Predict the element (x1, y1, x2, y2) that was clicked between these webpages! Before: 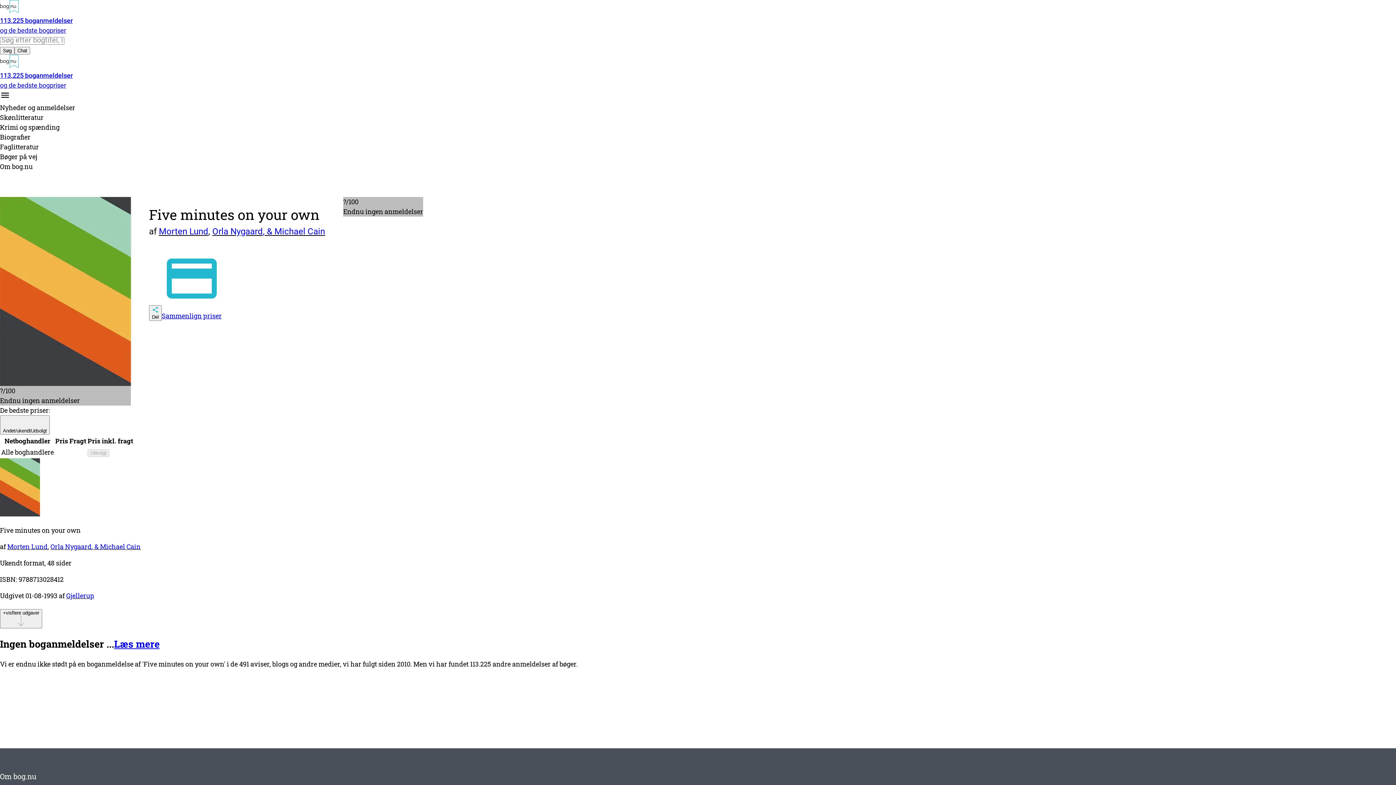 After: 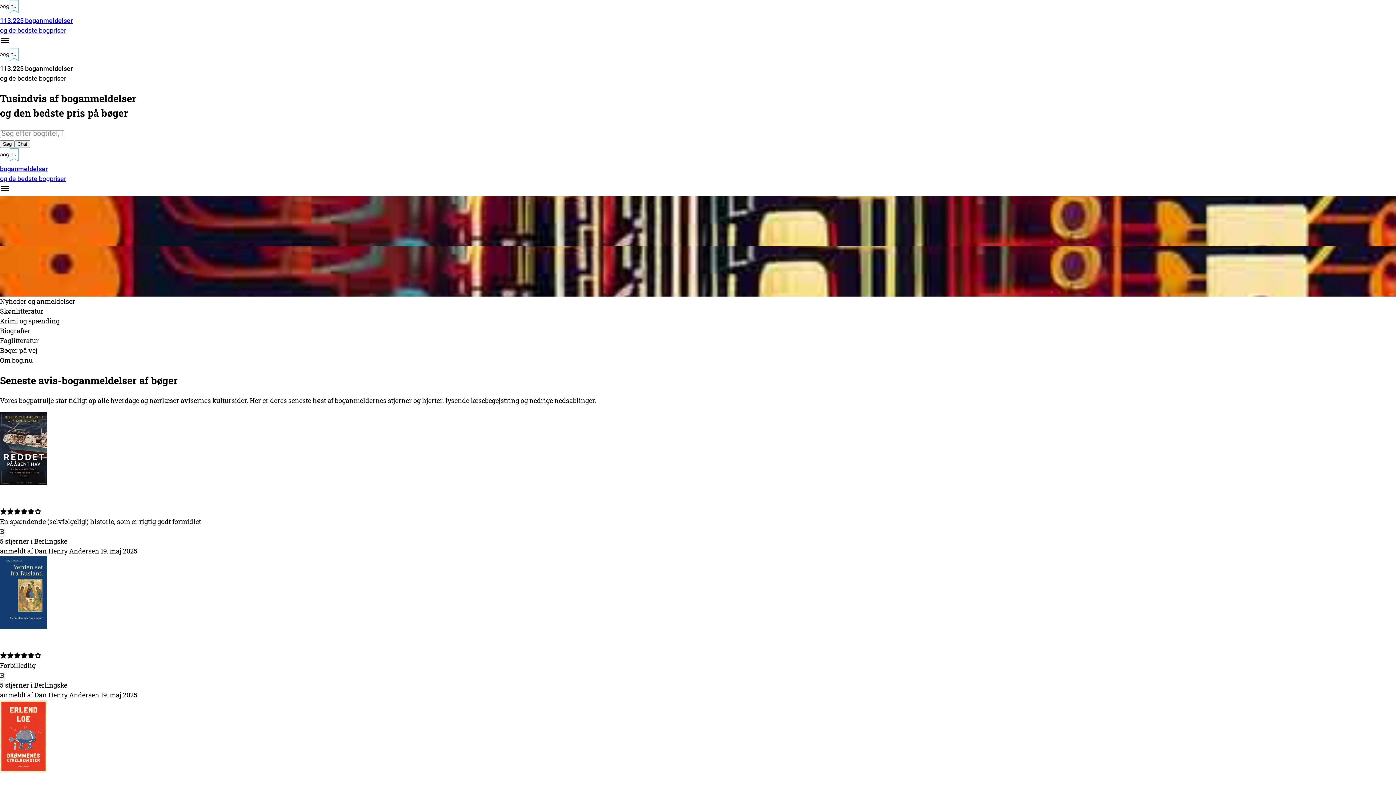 Action: bbox: (0, 0, 1396, 35) label: 113.225 boganmeldelser
og de bedste bogpriser